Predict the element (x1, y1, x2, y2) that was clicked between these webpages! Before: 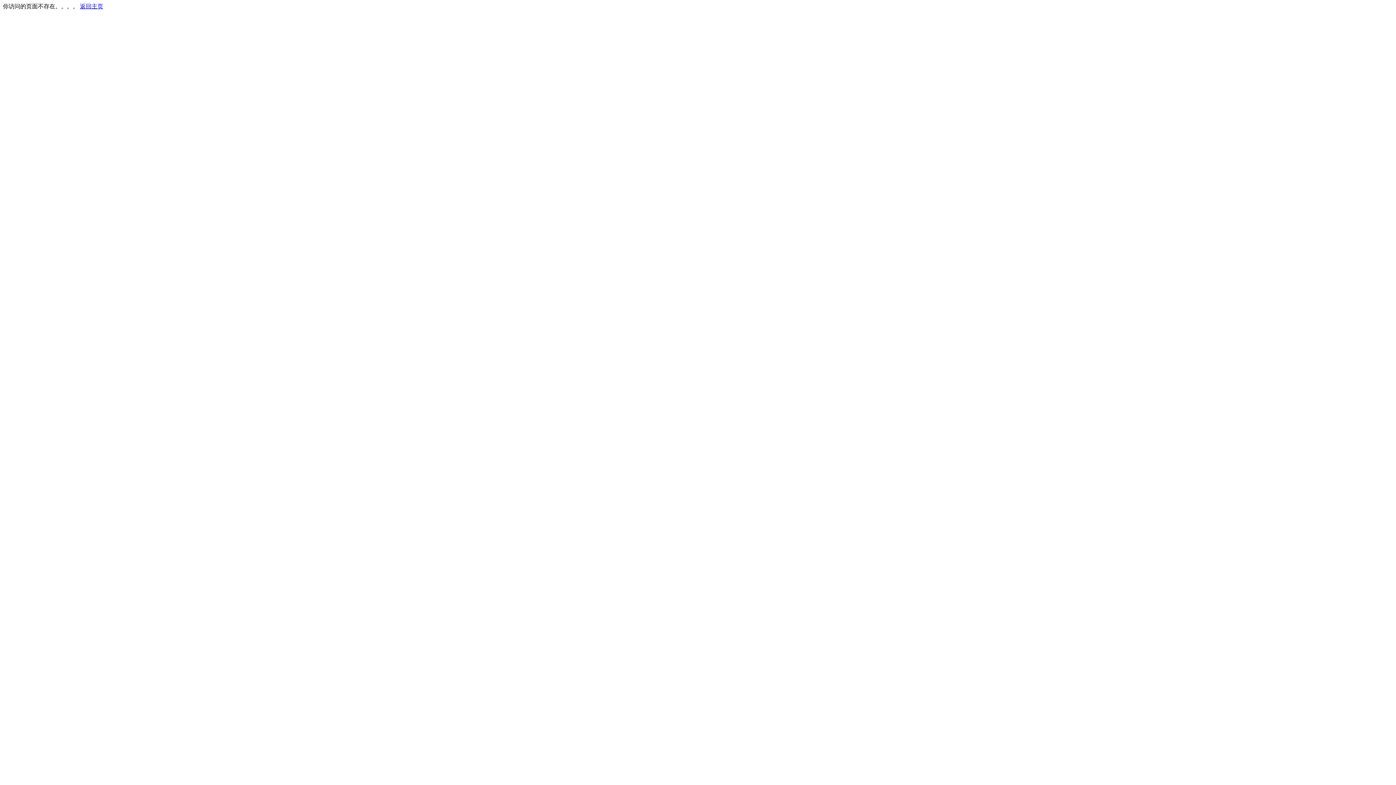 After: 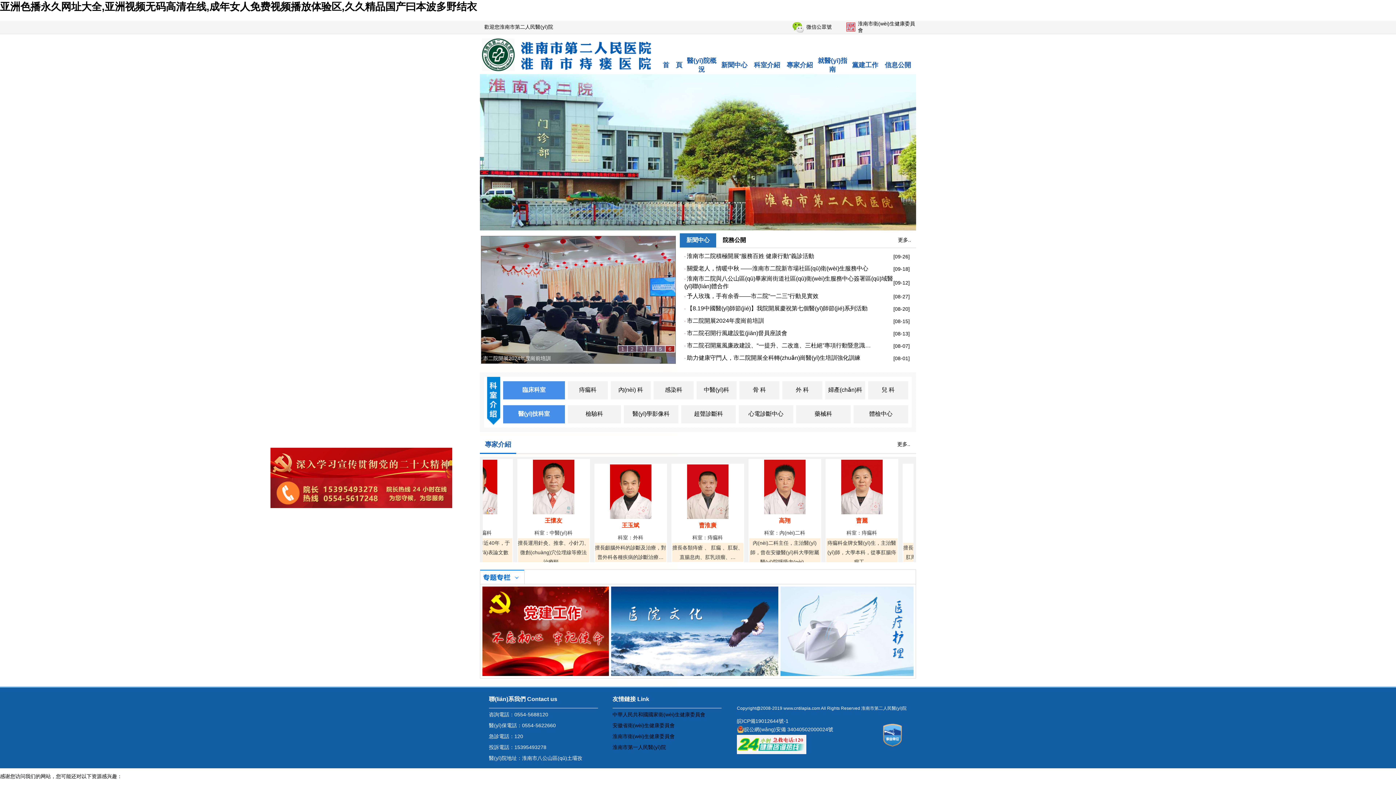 Action: label: 返回主页 bbox: (80, 3, 103, 9)